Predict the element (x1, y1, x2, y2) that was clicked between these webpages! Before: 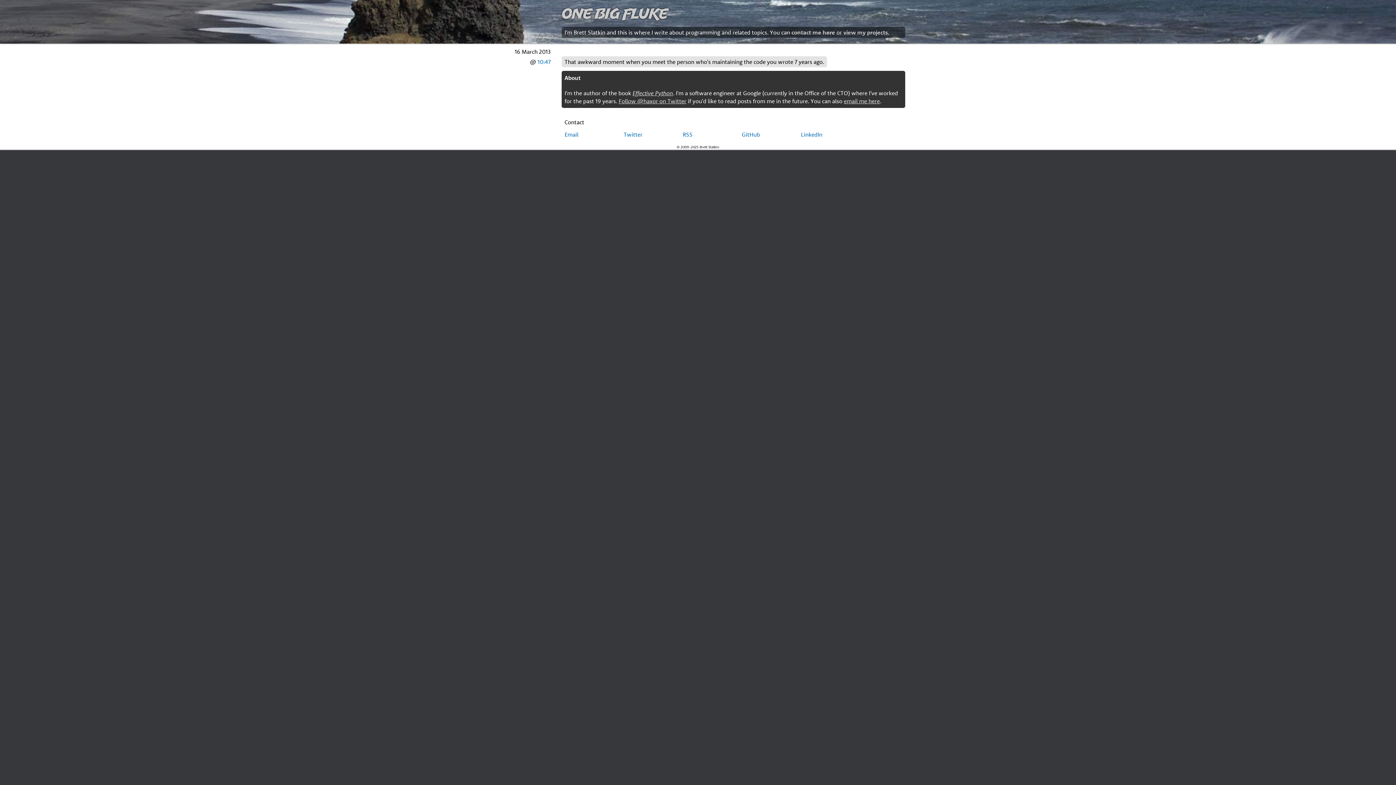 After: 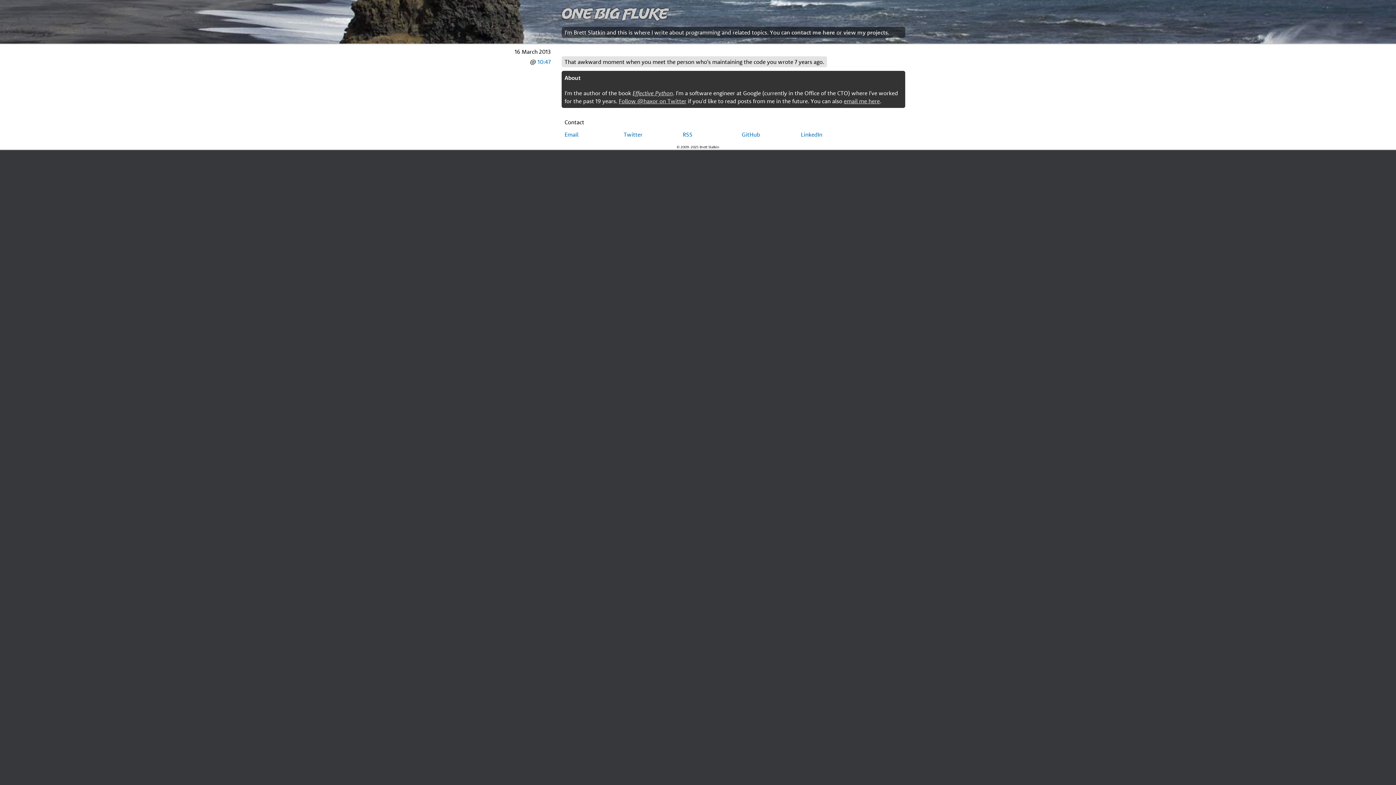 Action: bbox: (537, 58, 550, 65) label: 10:47